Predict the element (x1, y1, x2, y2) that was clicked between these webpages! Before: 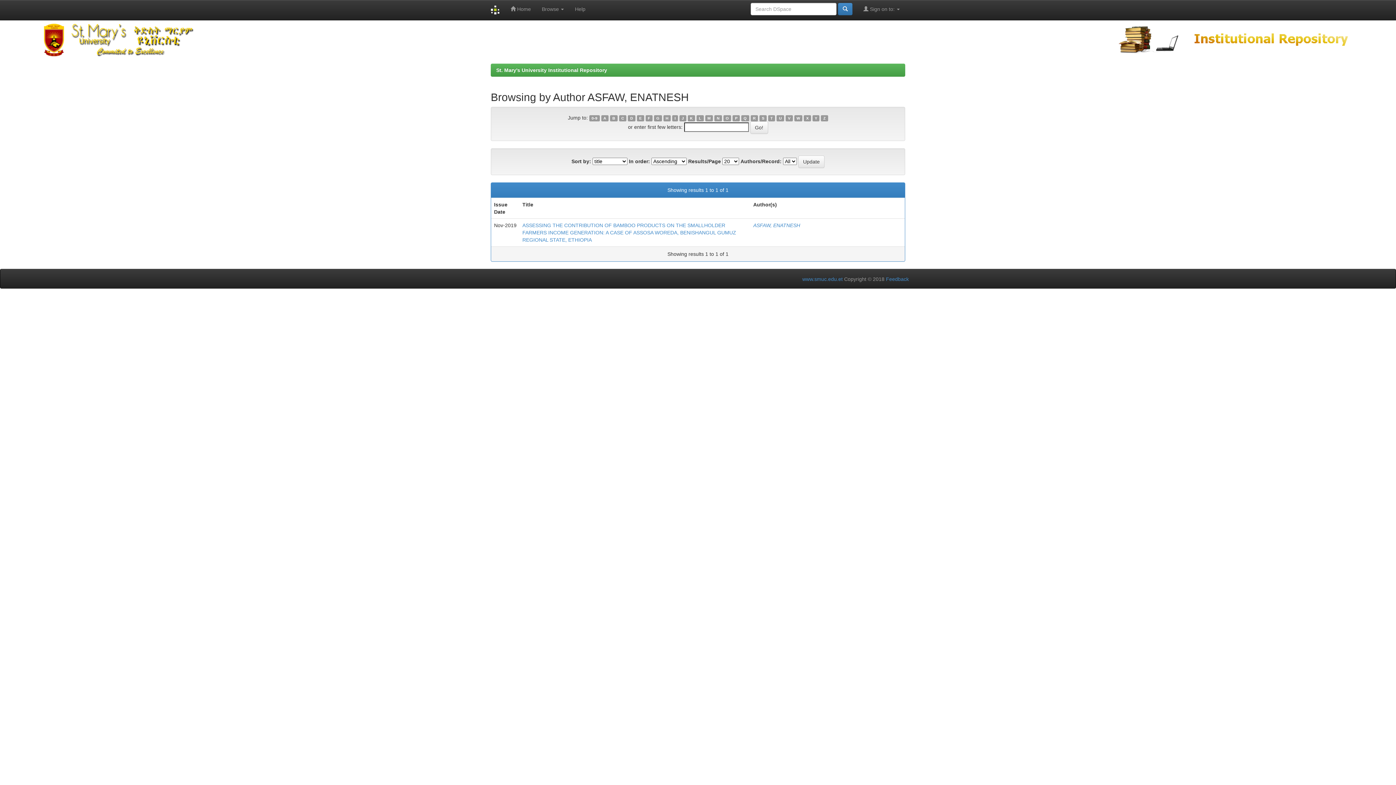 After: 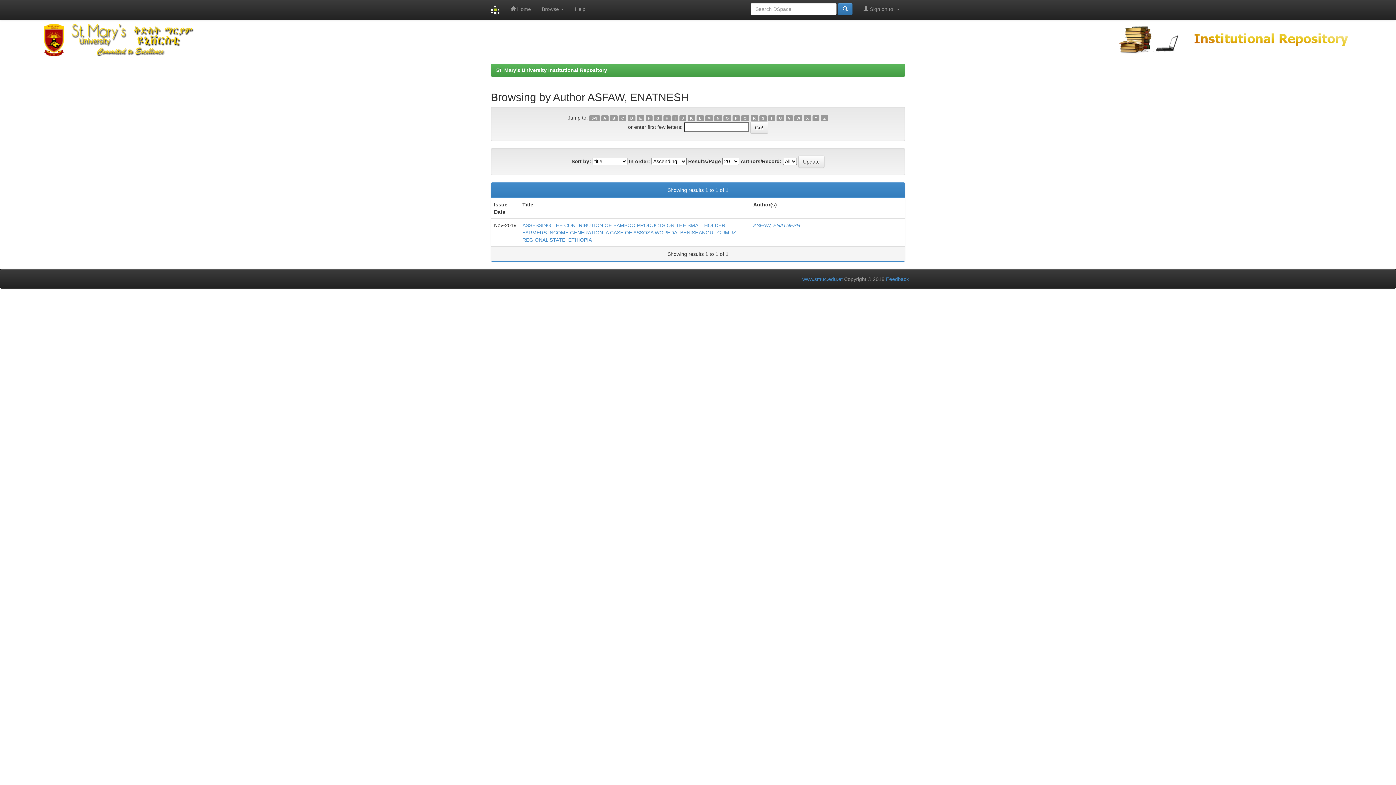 Action: label: A bbox: (601, 115, 608, 121)